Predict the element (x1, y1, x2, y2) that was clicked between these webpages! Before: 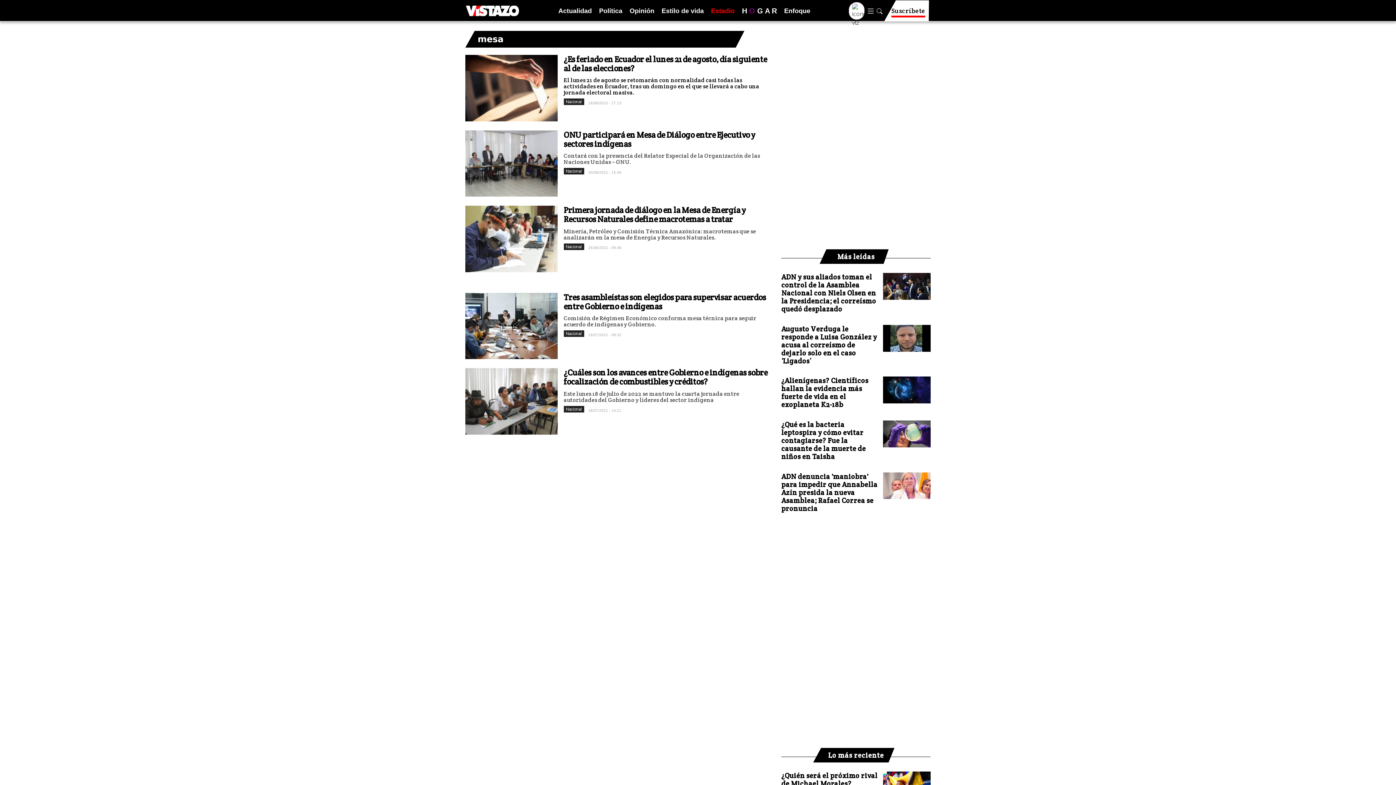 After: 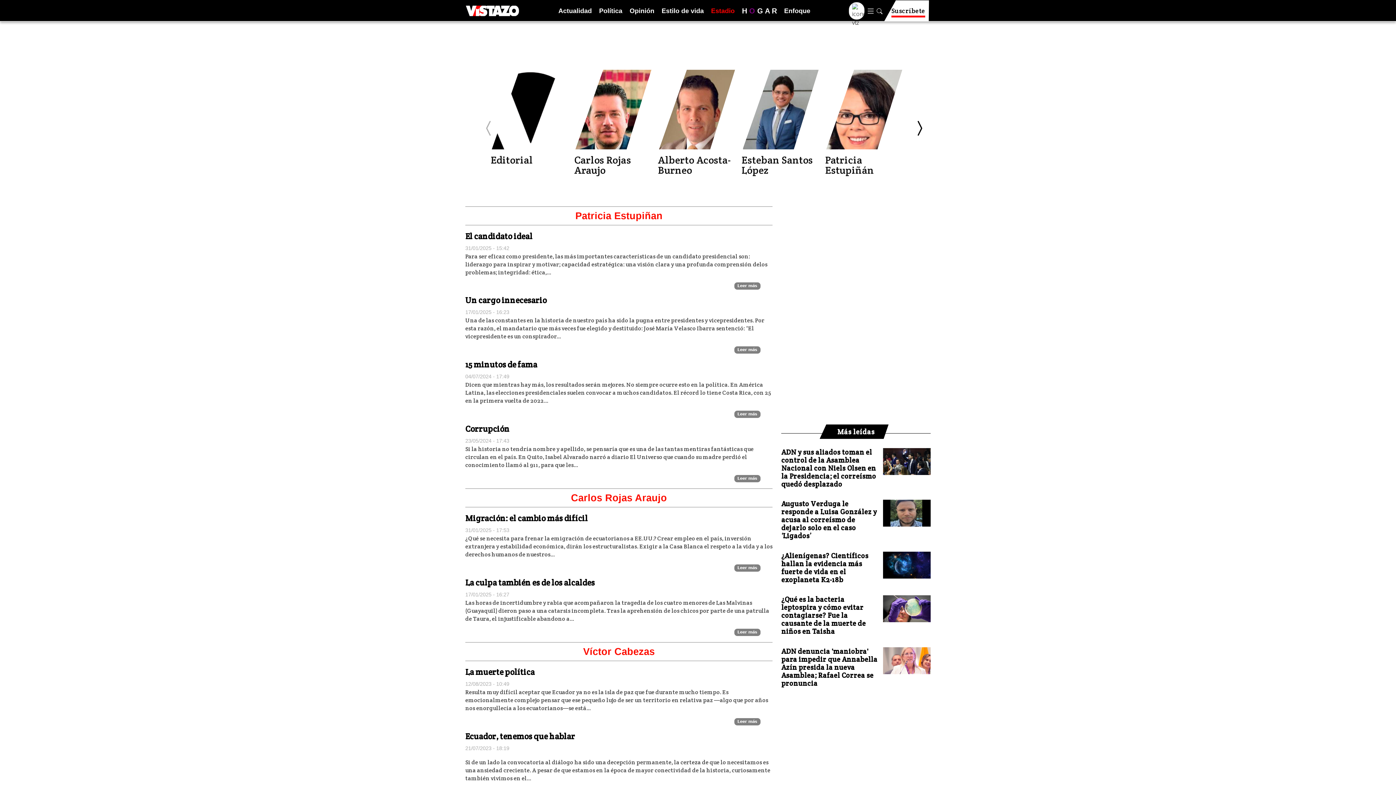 Action: bbox: (629, 6, 654, 15) label: Opinión